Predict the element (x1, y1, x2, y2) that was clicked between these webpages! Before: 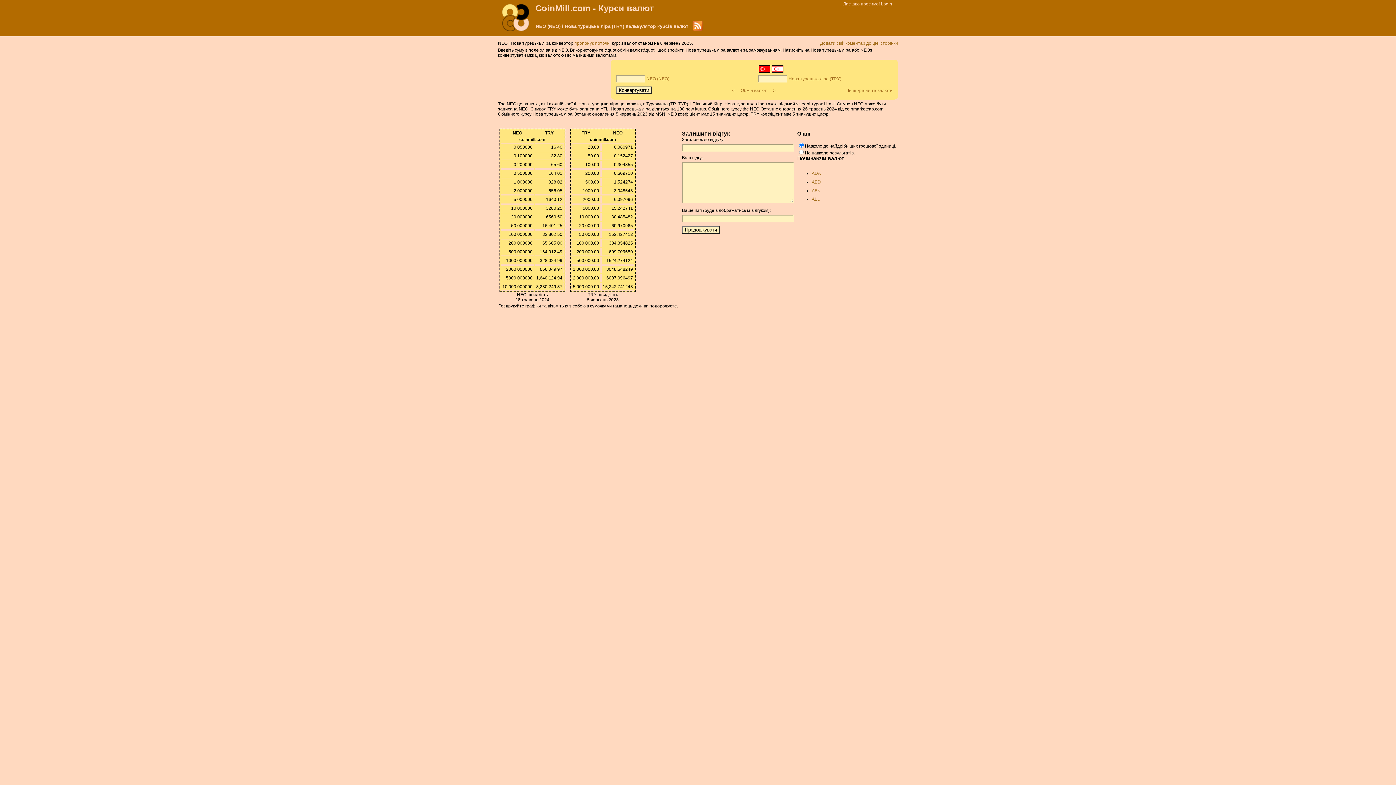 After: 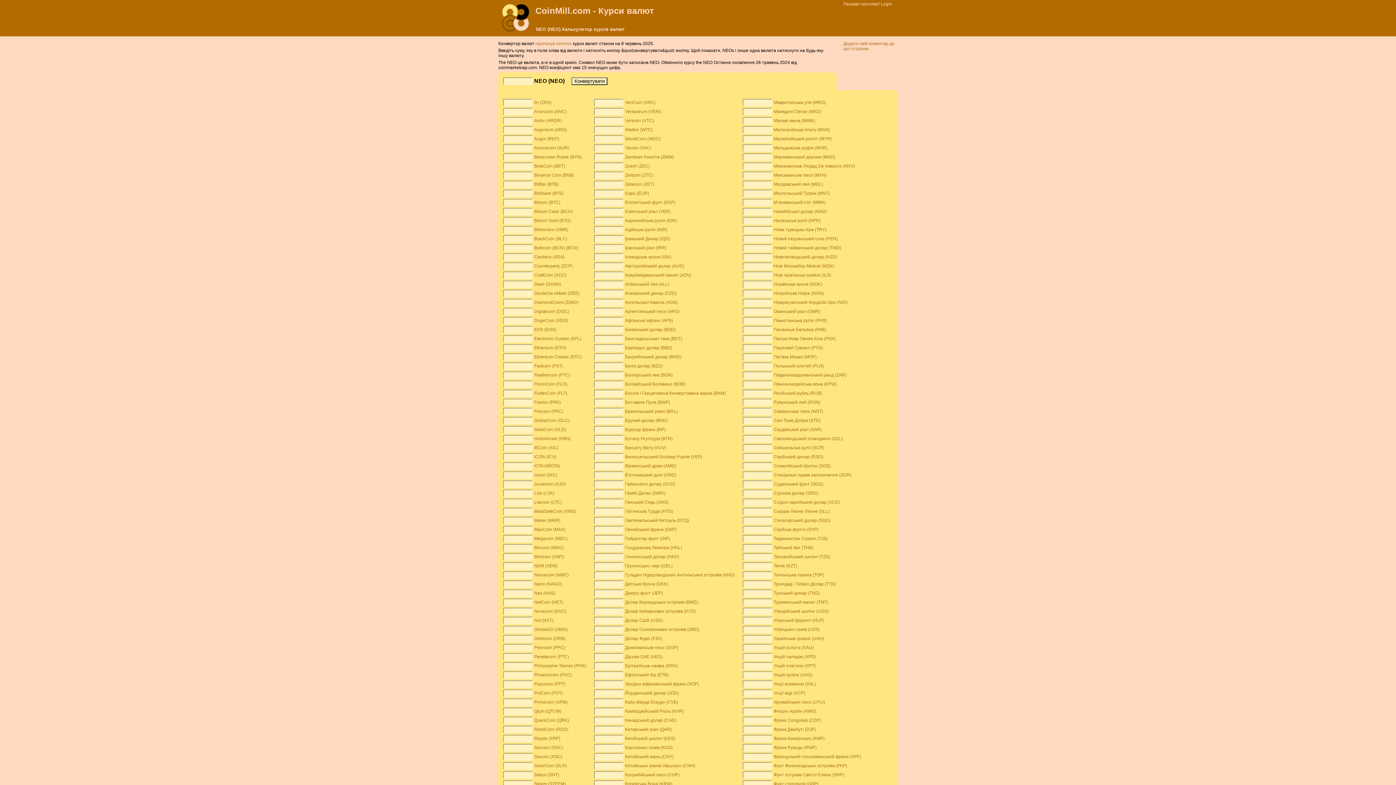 Action: label: NEO (NEO) bbox: (646, 76, 669, 81)